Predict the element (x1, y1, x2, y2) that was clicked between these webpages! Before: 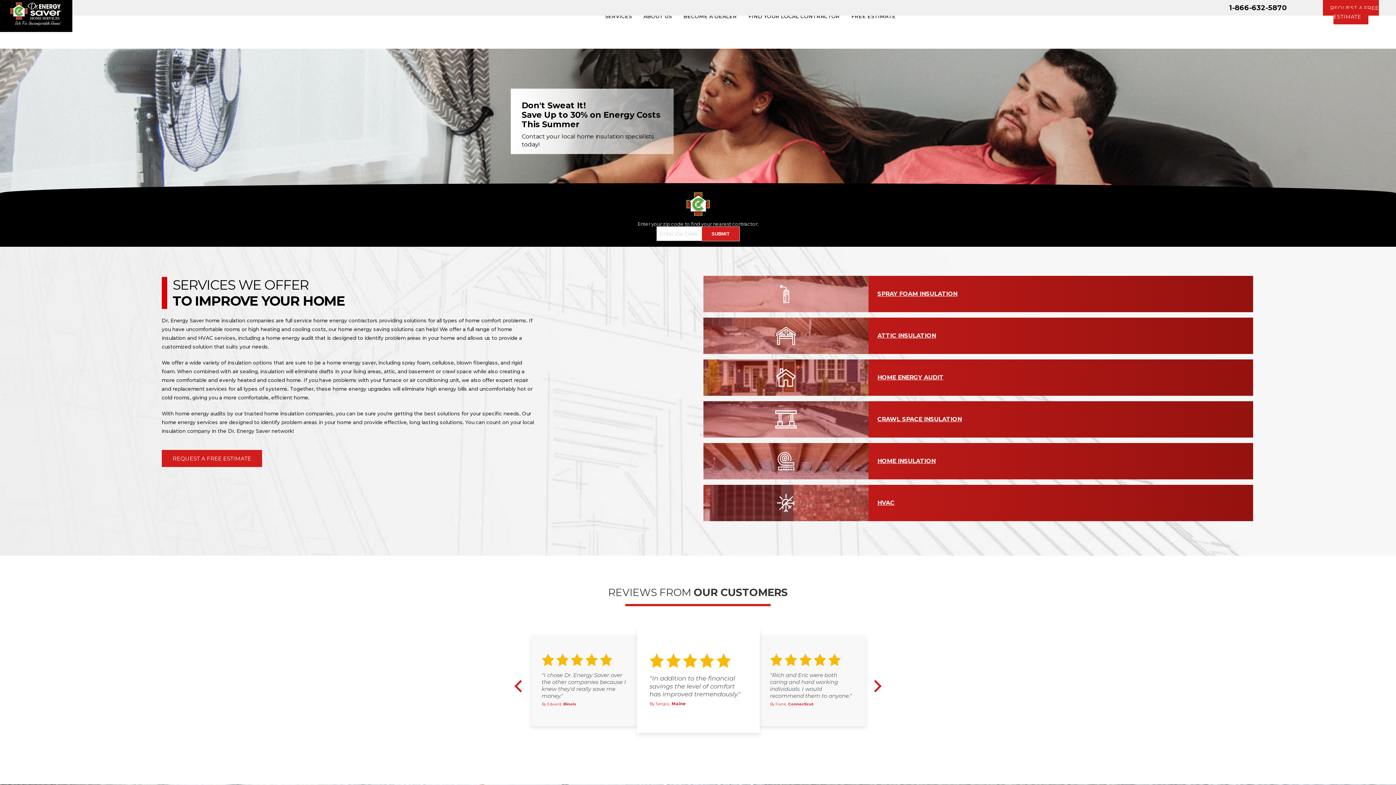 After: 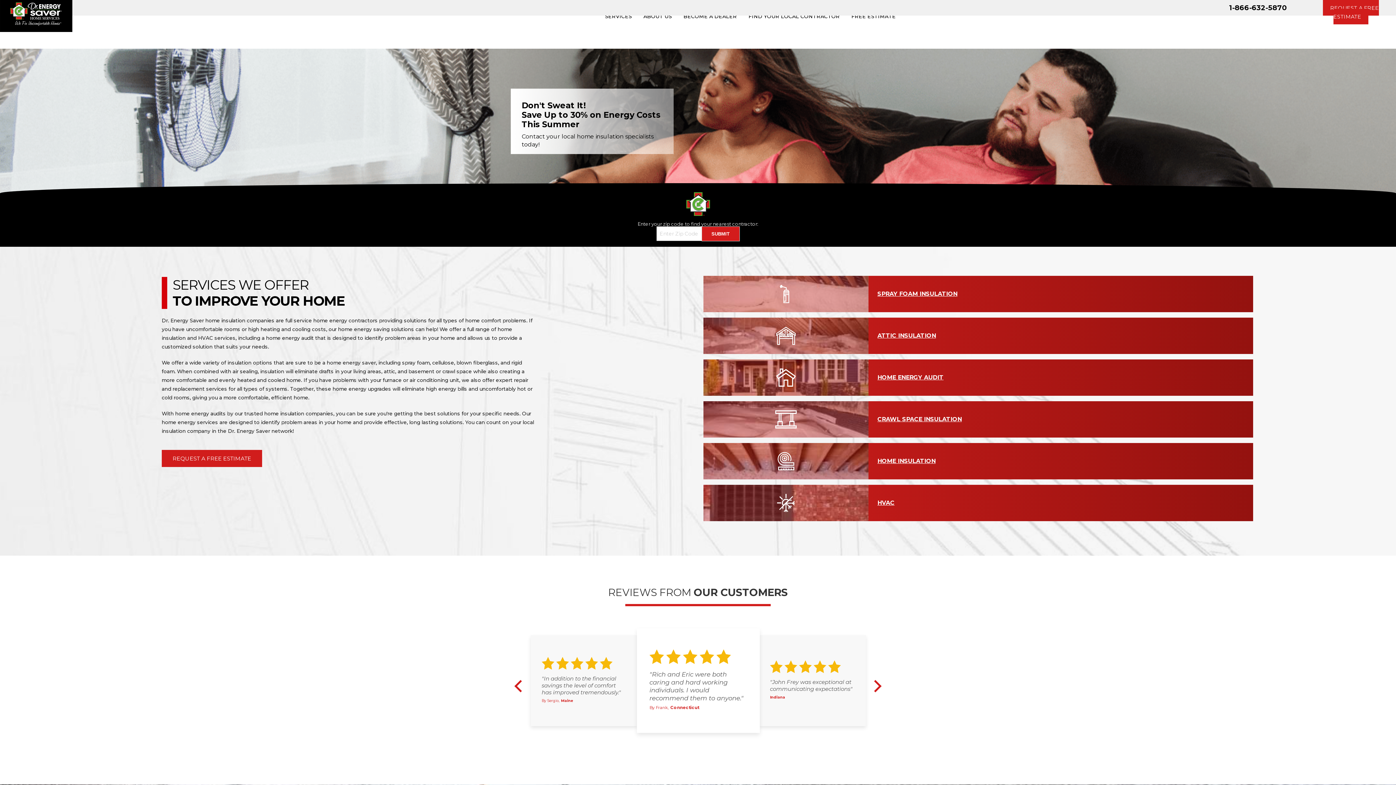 Action: label: 2 bbox: (689, 737, 697, 744)